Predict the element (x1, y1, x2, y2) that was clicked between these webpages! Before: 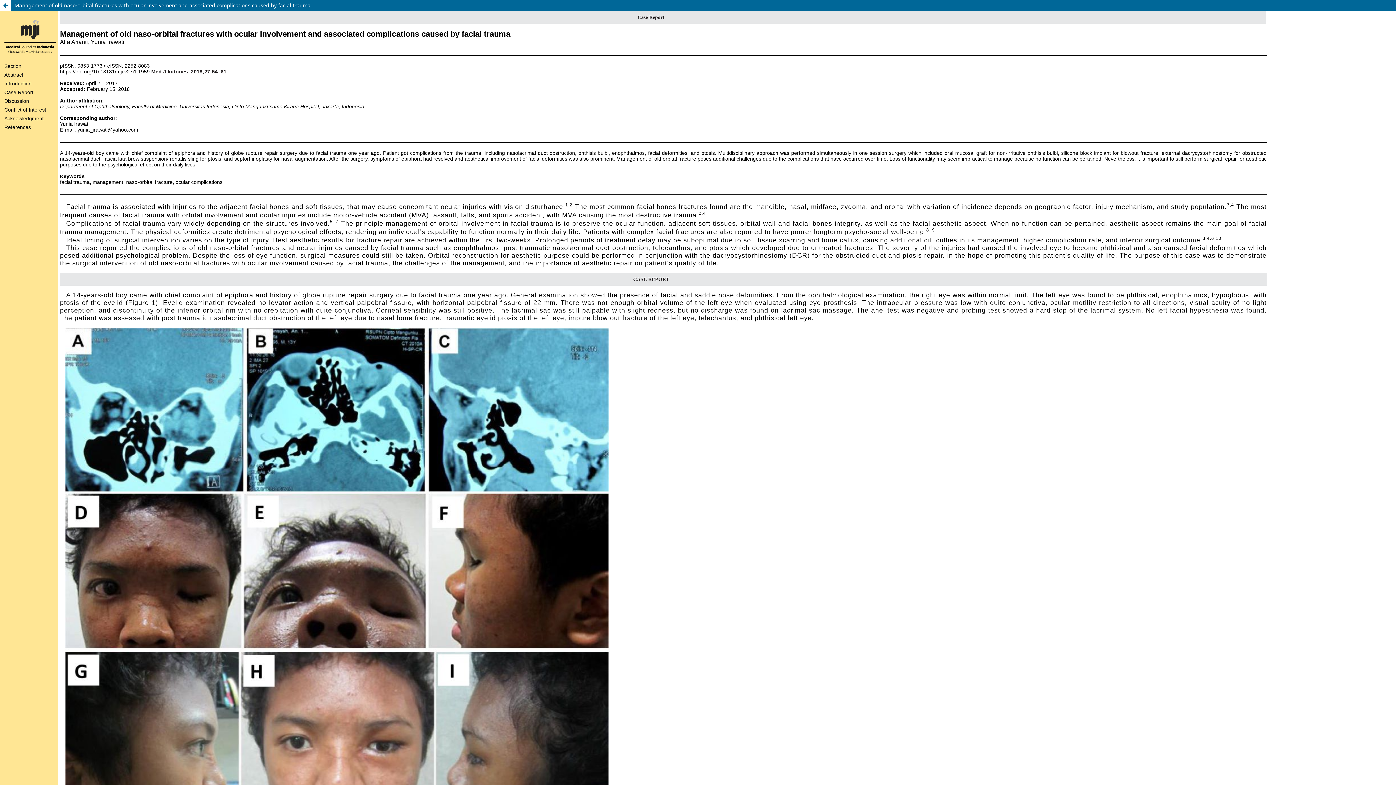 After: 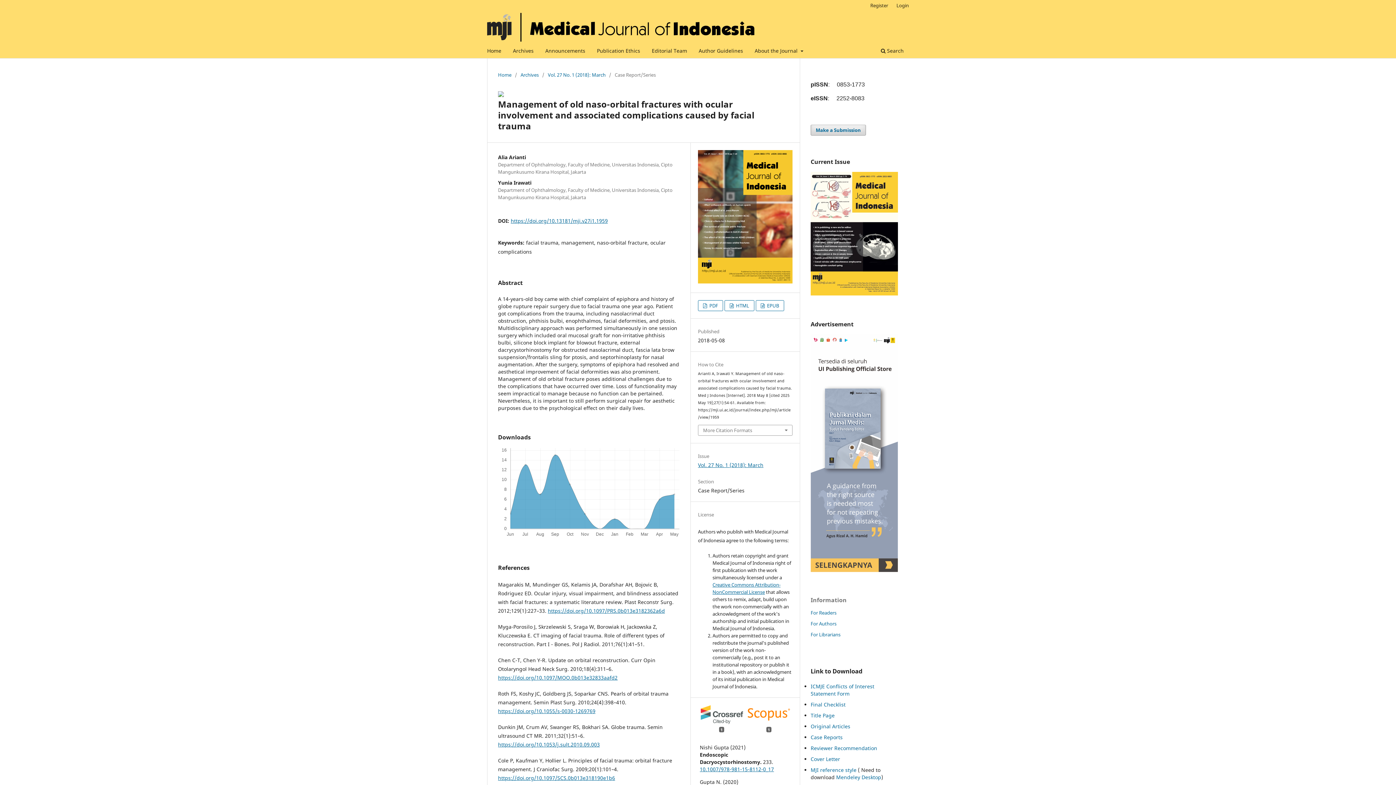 Action: label: Return to Article Details bbox: (0, 0, 10, 10)